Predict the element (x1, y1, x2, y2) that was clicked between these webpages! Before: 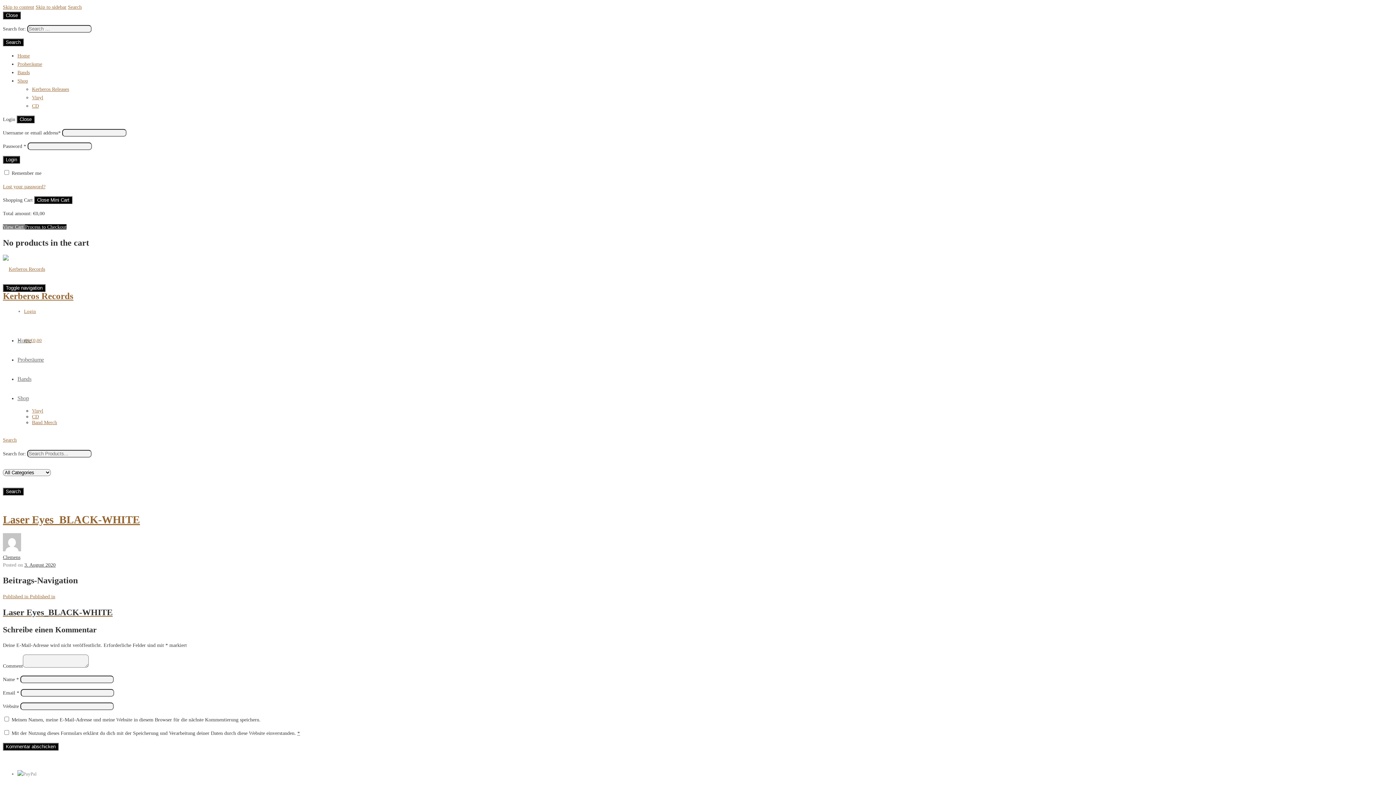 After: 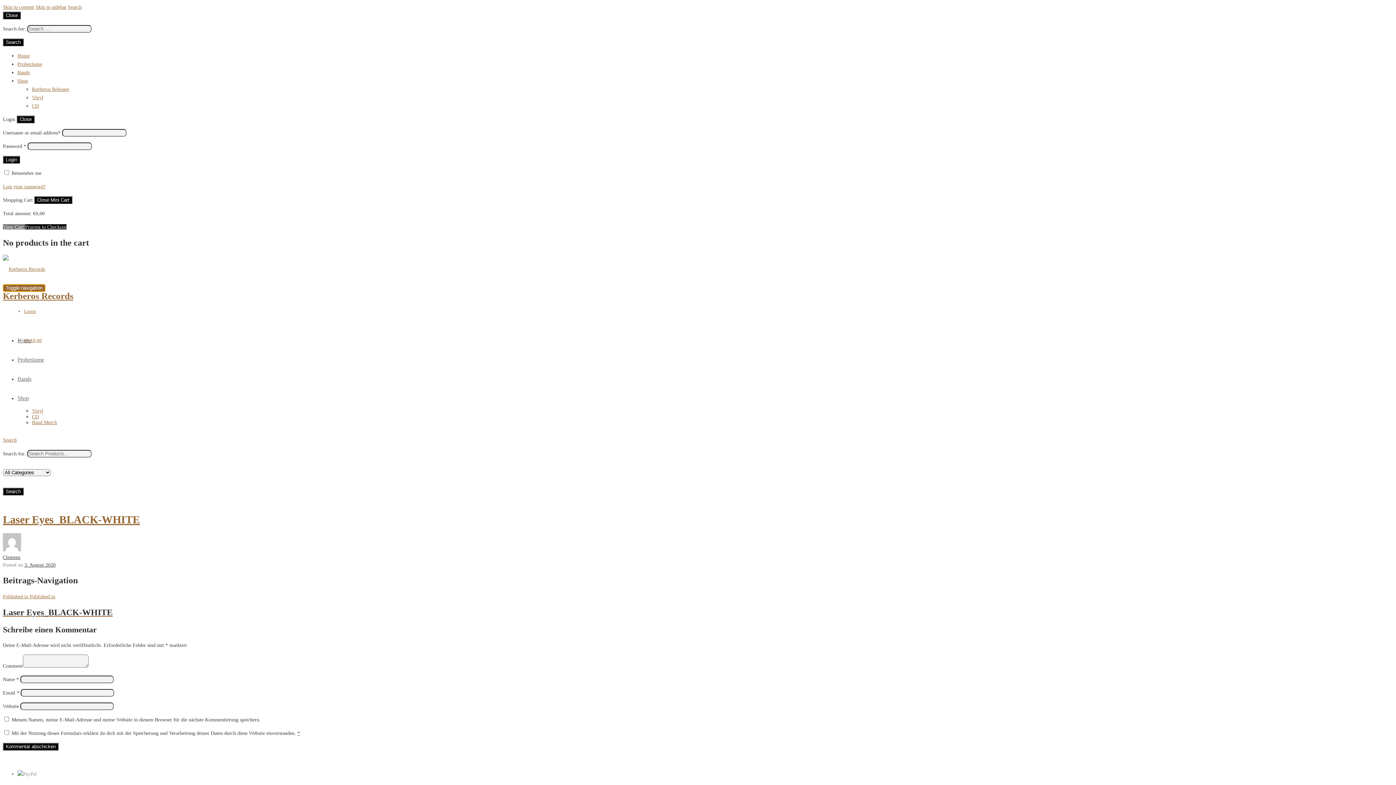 Action: bbox: (2, 284, 45, 292) label: Toggle navigation